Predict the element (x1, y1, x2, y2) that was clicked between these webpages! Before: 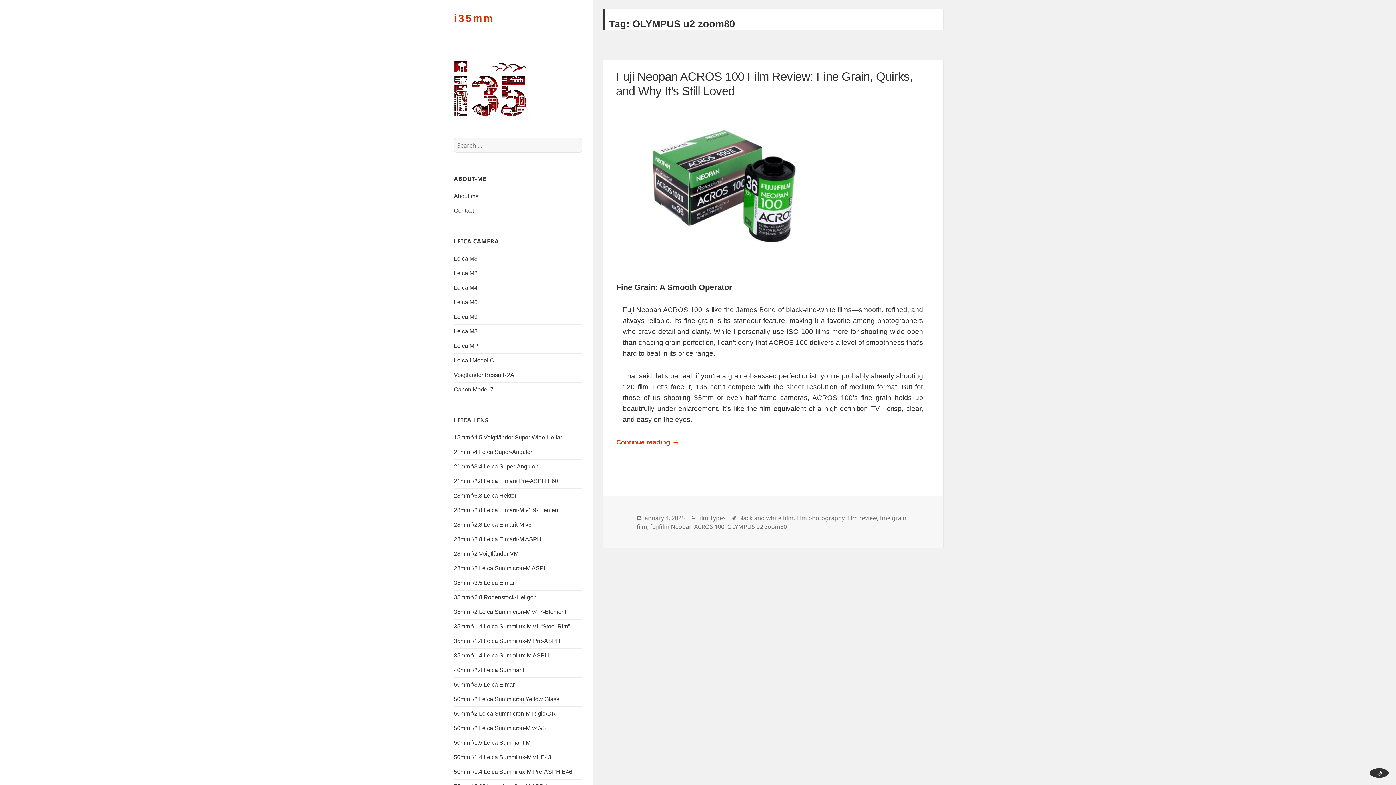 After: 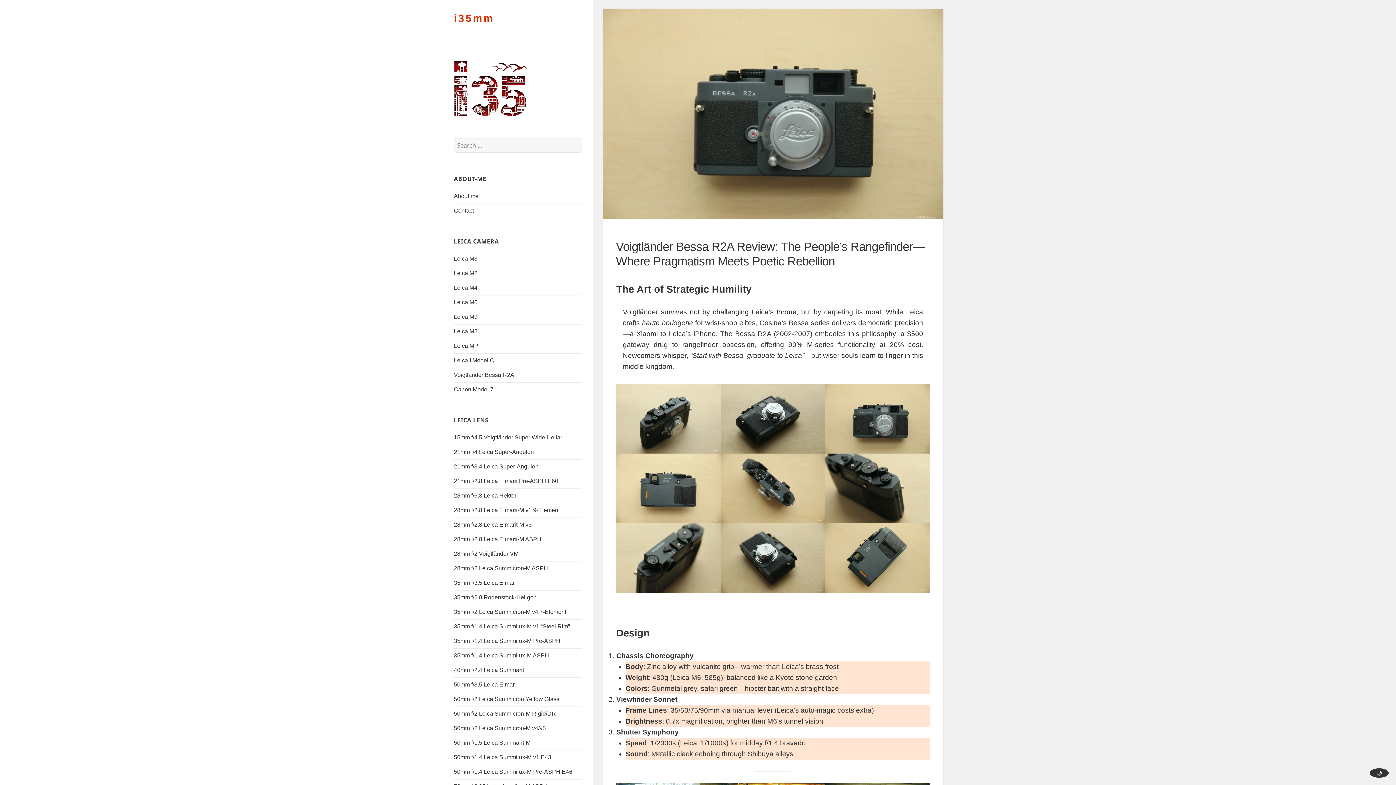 Action: label: Voigtländer Bessa R2A bbox: (454, 372, 514, 378)